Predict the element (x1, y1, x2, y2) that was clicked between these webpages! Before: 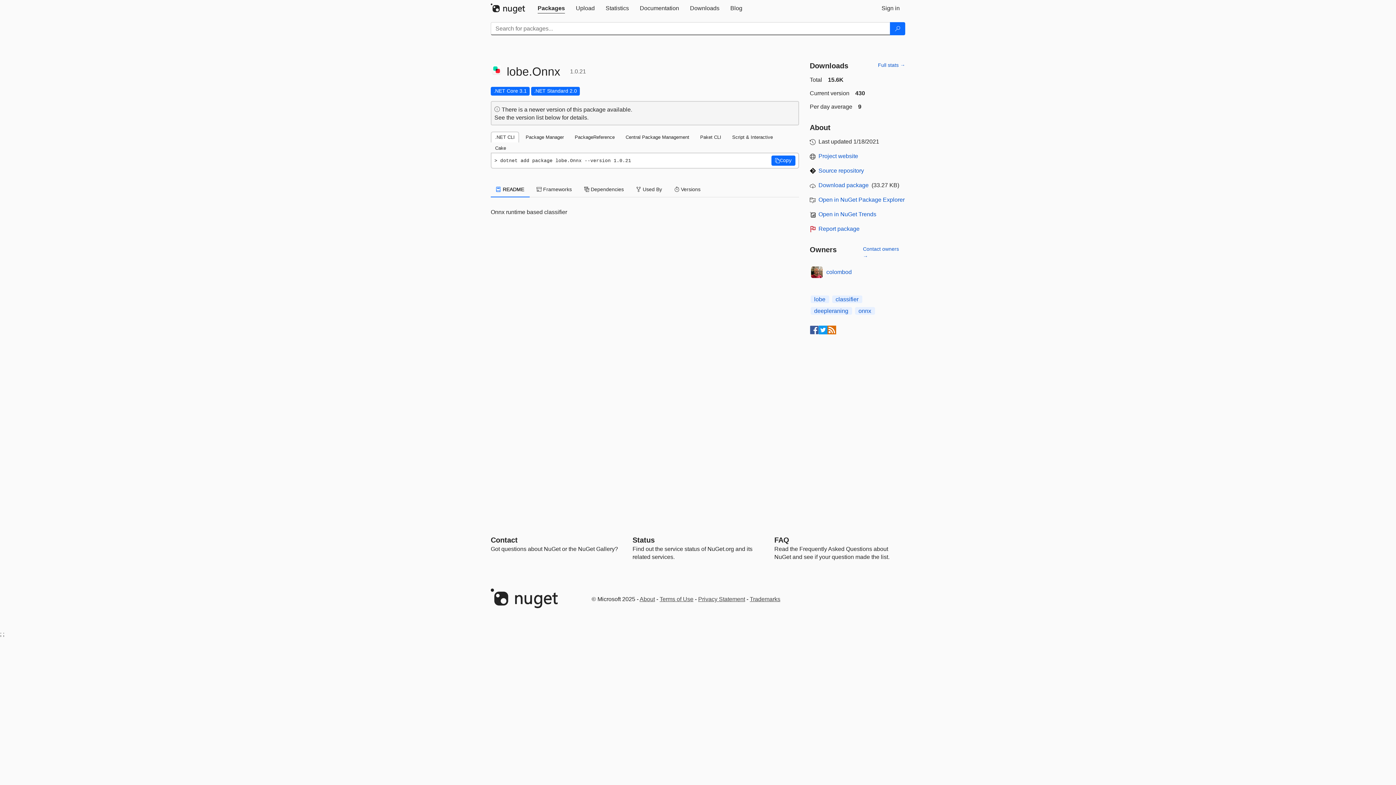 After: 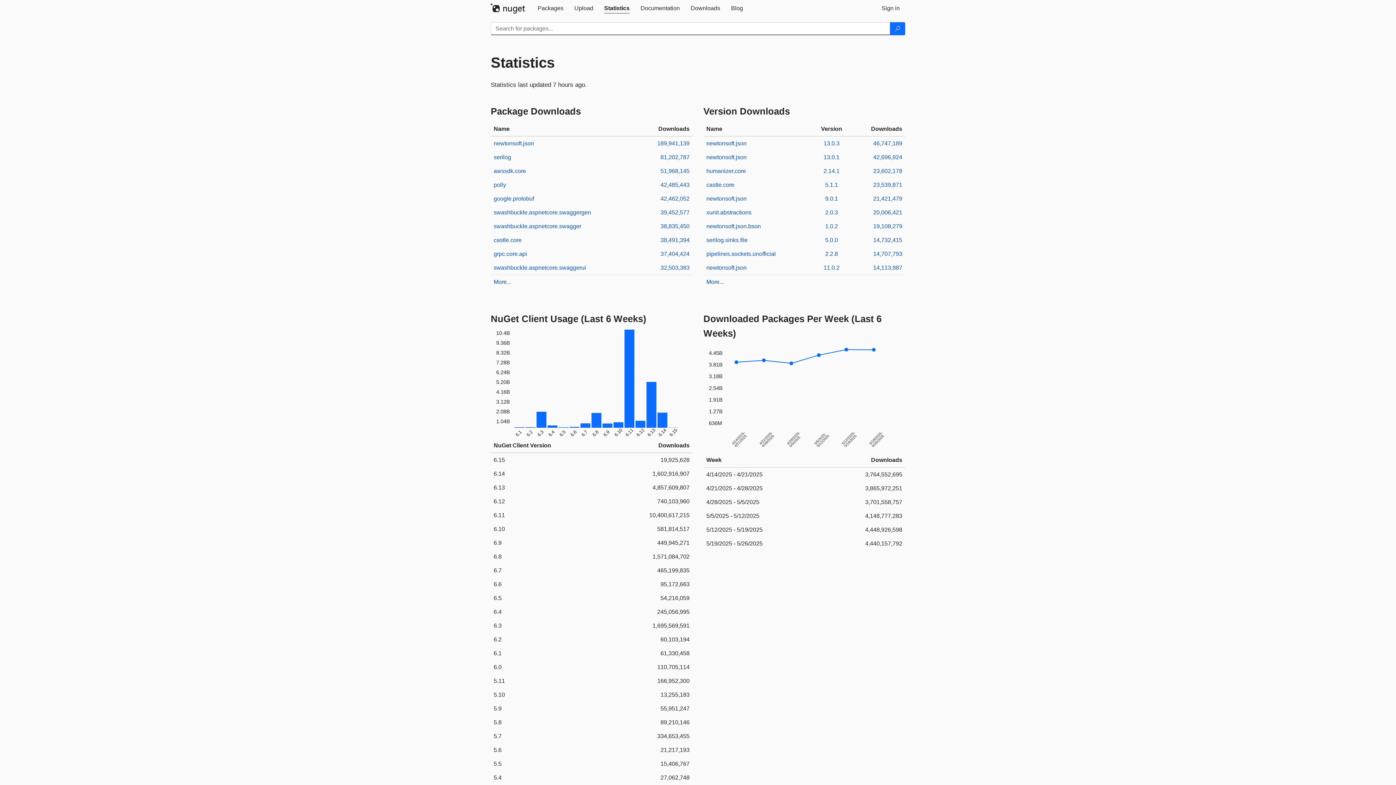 Action: label: Statistics bbox: (600, 0, 634, 16)